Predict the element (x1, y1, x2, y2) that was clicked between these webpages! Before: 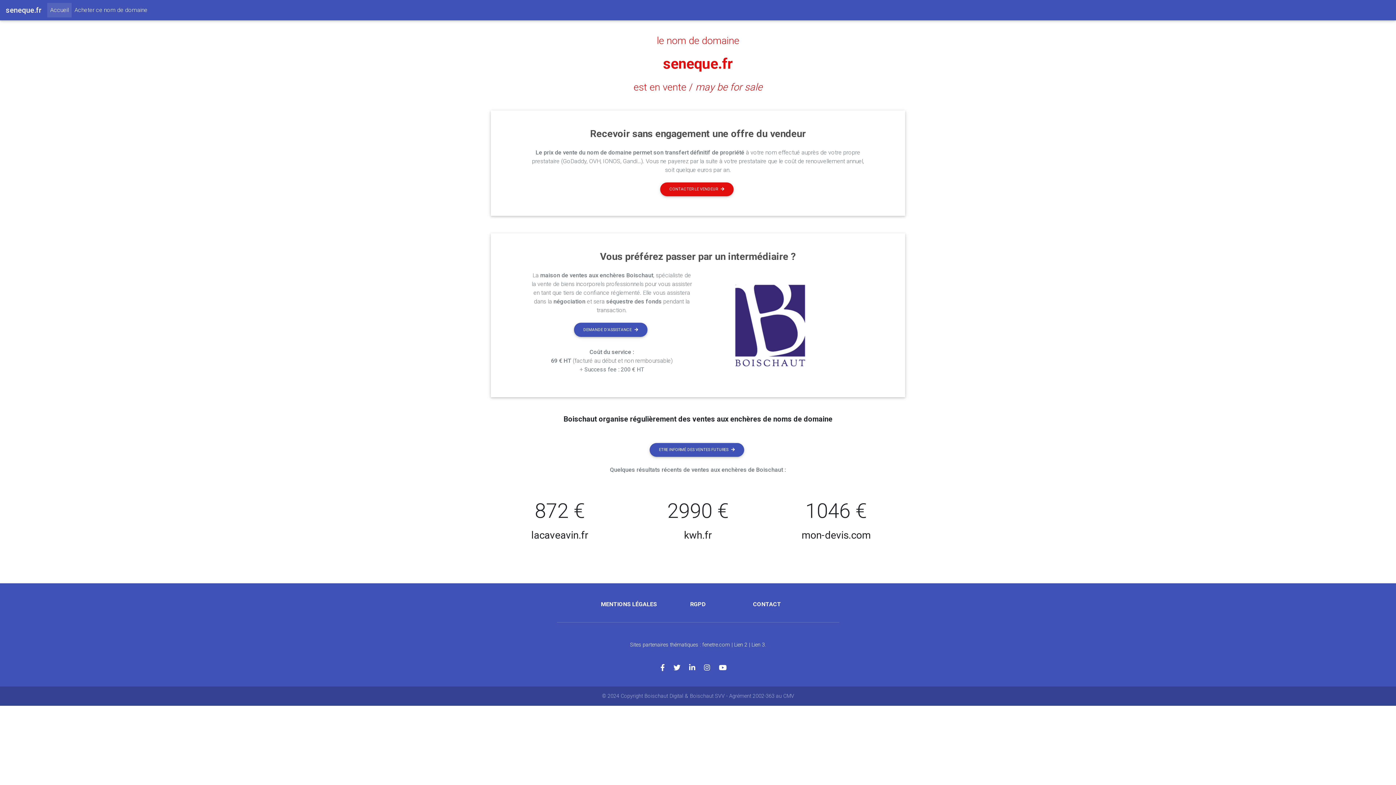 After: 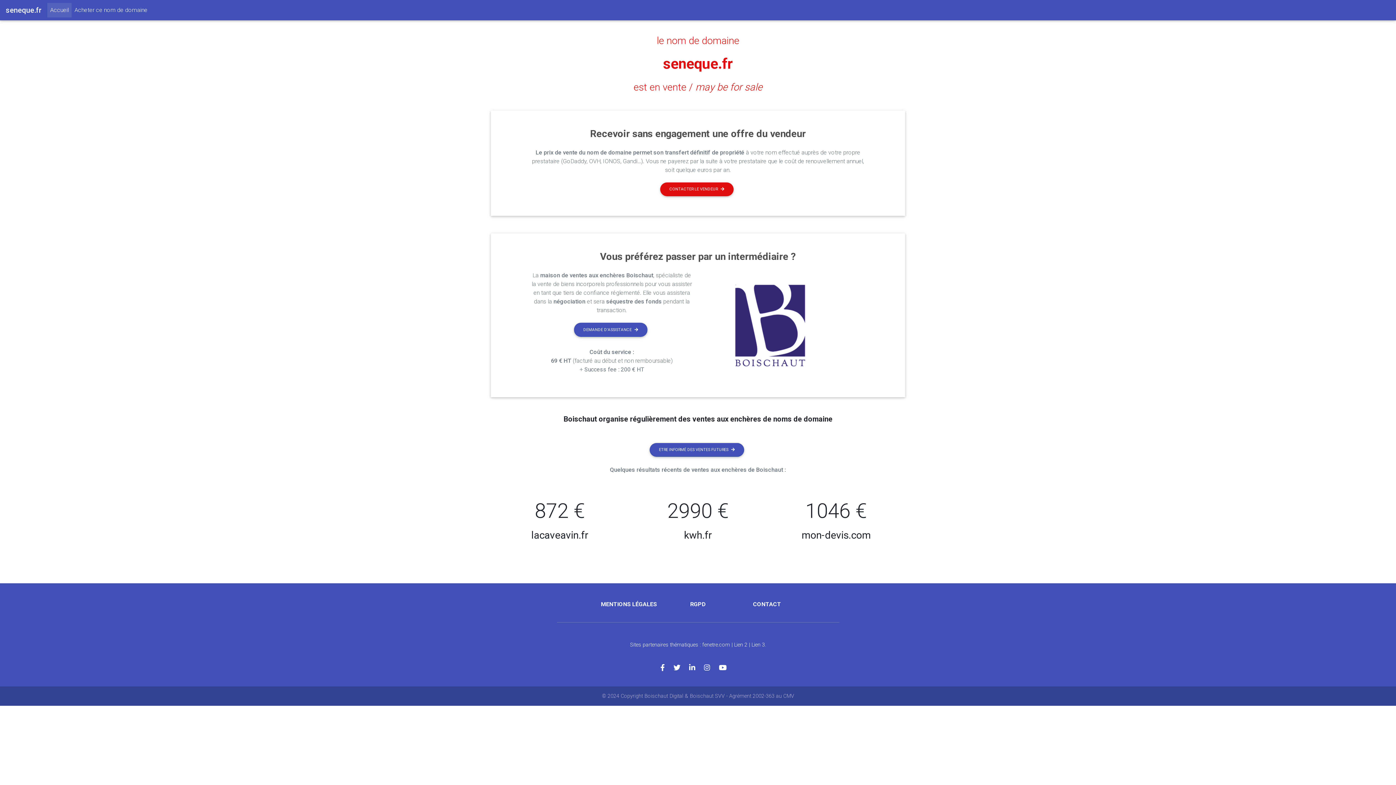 Action: bbox: (663, 55, 733, 72) label: seneque.fr